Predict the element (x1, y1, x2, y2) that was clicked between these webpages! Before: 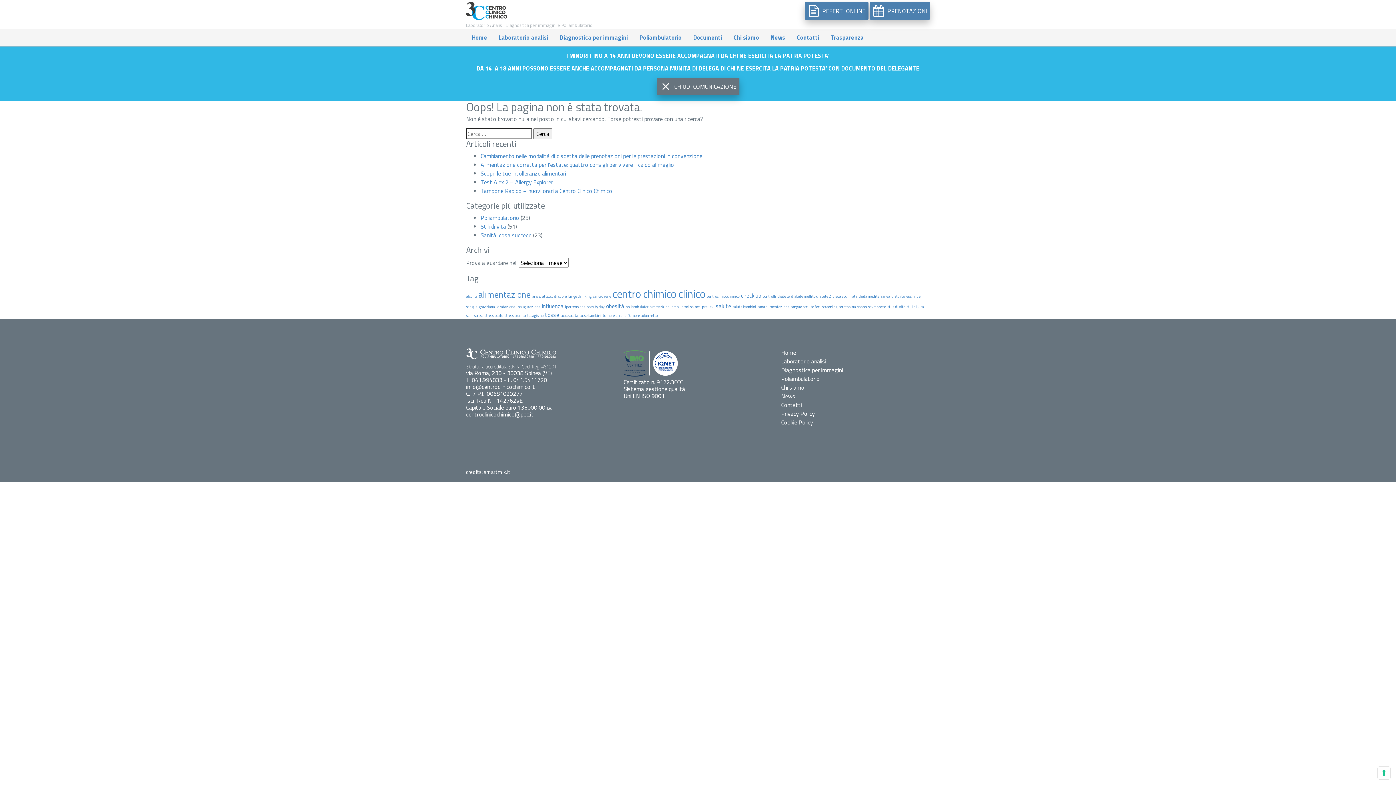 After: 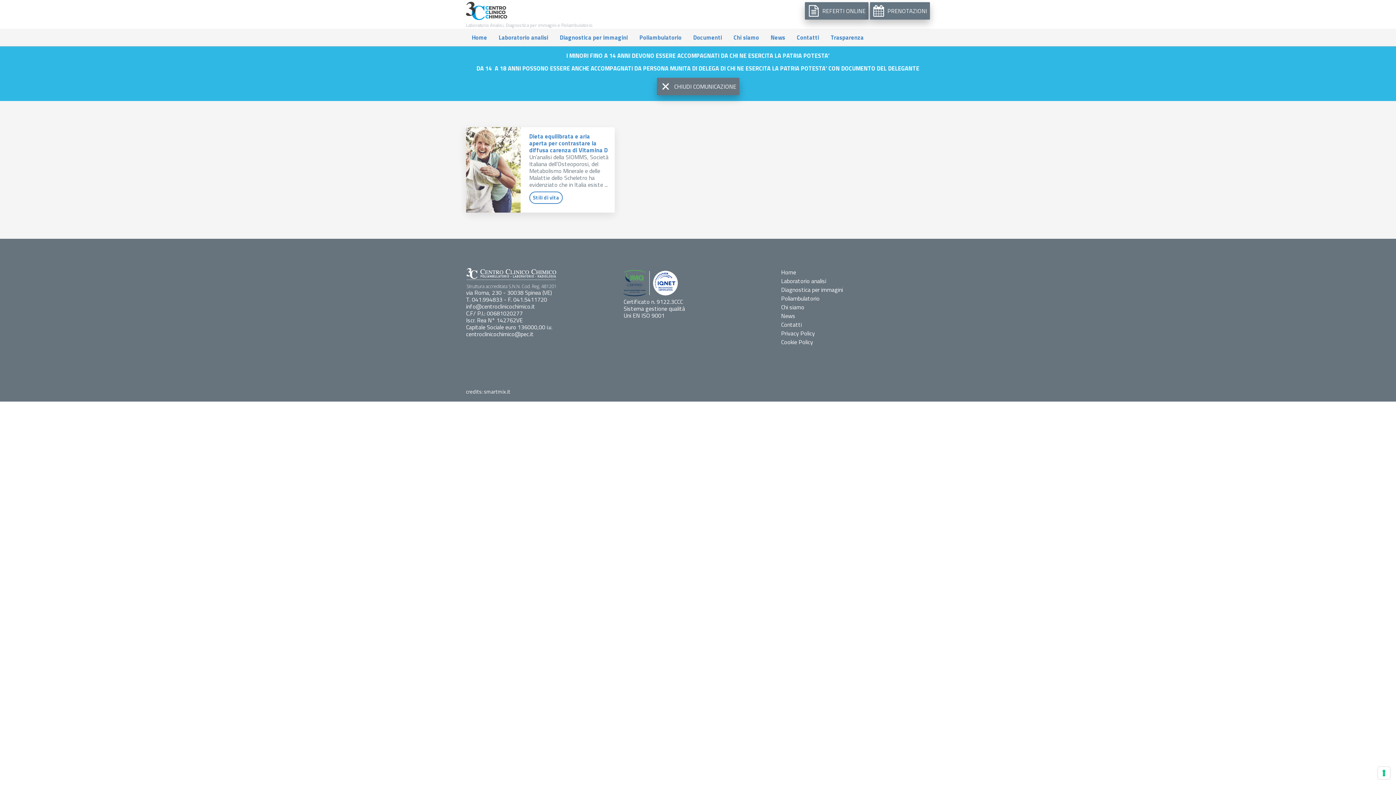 Action: bbox: (832, 293, 857, 299) label: dieta equilirata (1 elemento)